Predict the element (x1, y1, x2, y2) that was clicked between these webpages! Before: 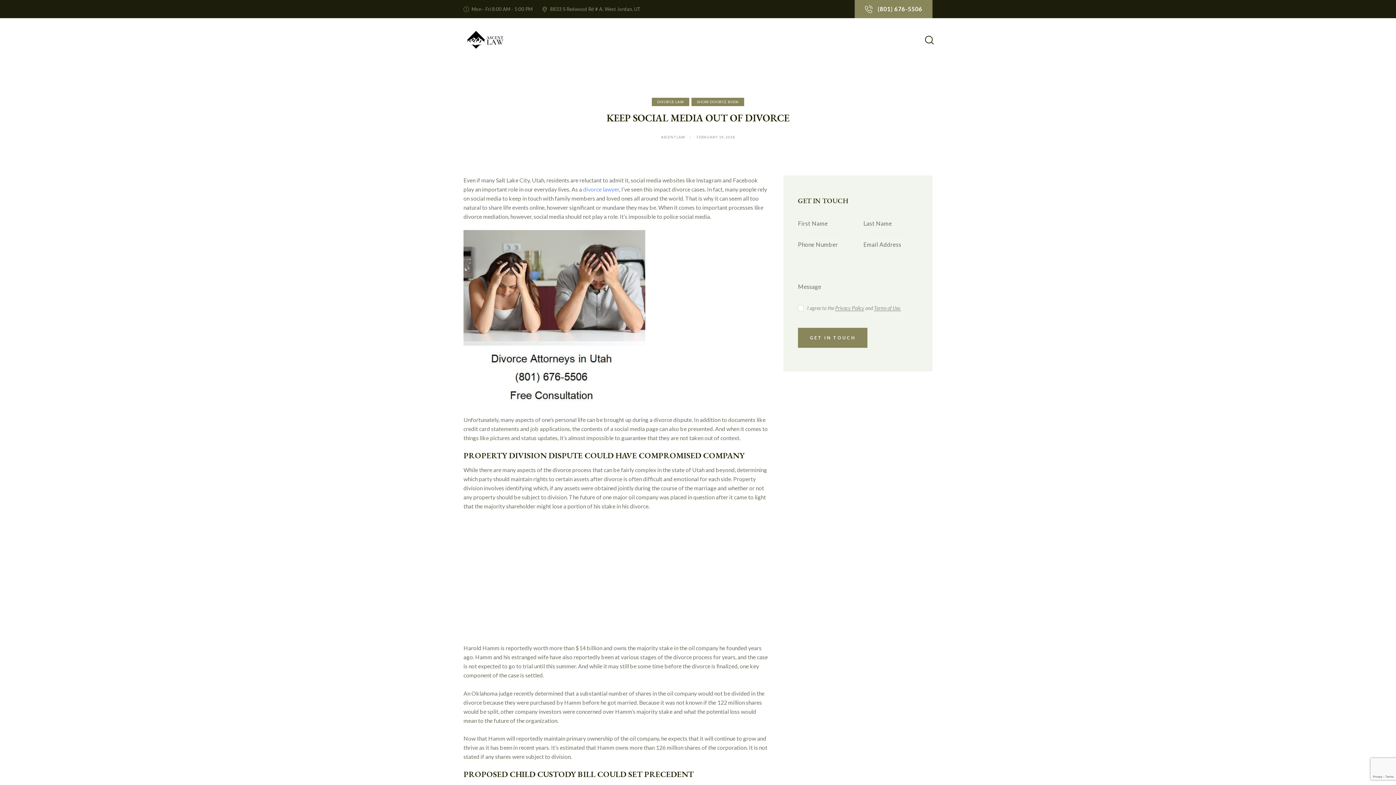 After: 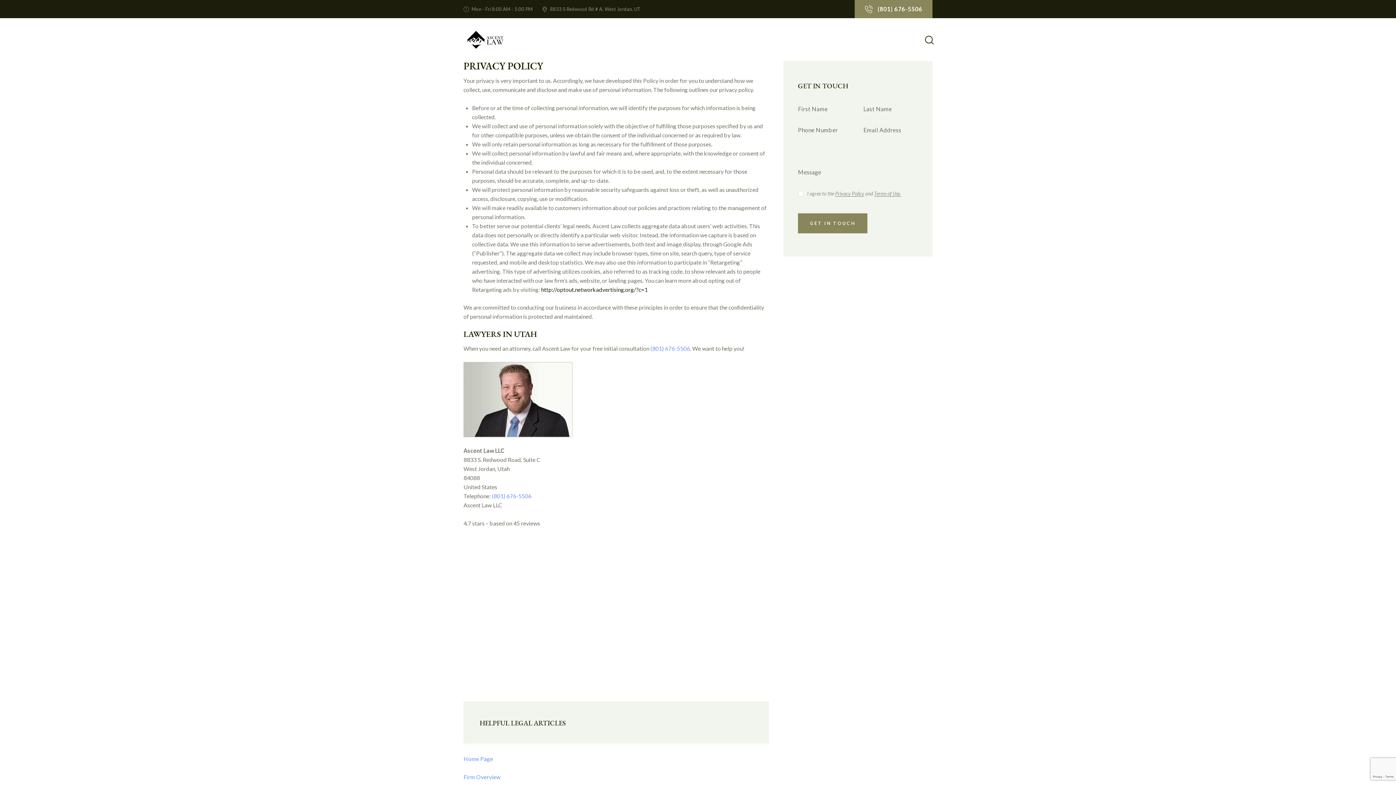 Action: label: Privacy Policy bbox: (835, 305, 864, 311)